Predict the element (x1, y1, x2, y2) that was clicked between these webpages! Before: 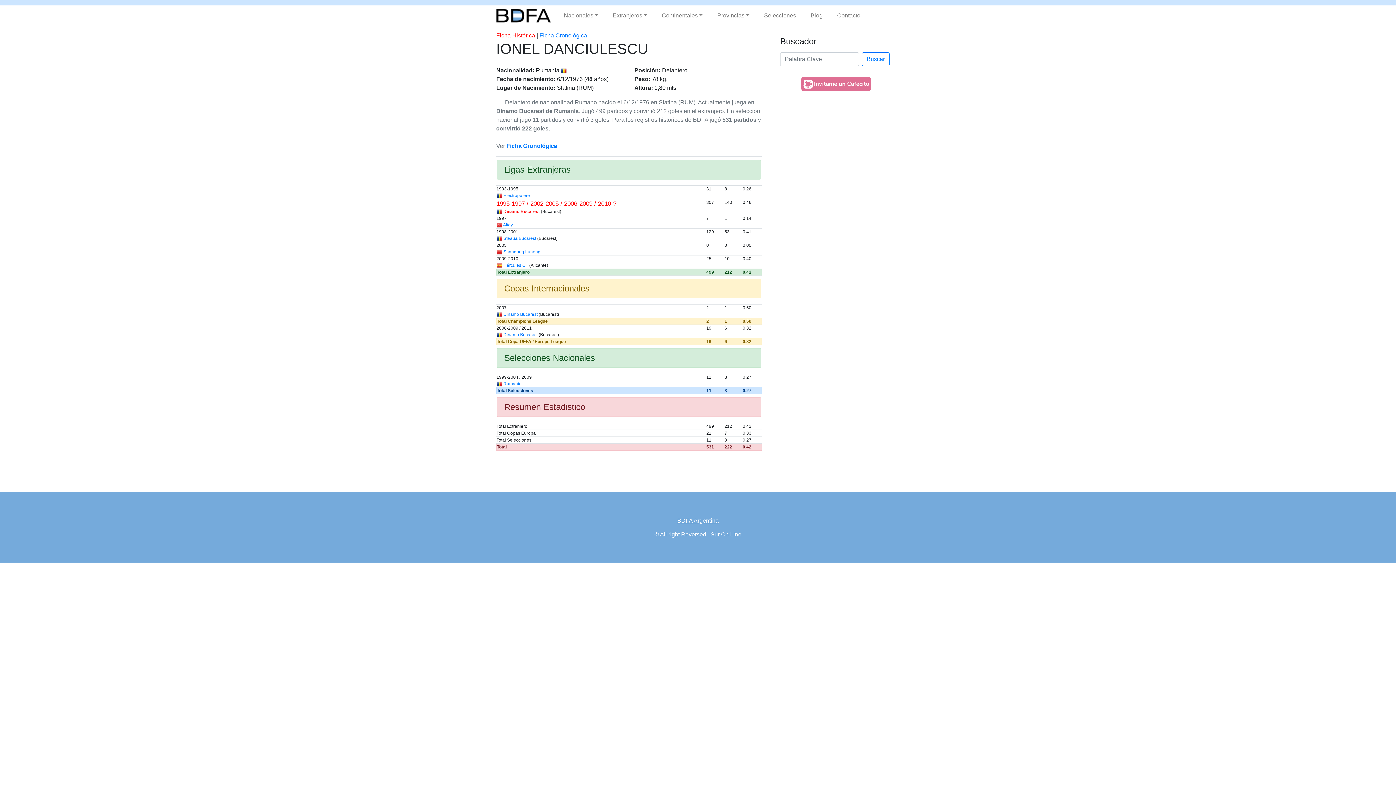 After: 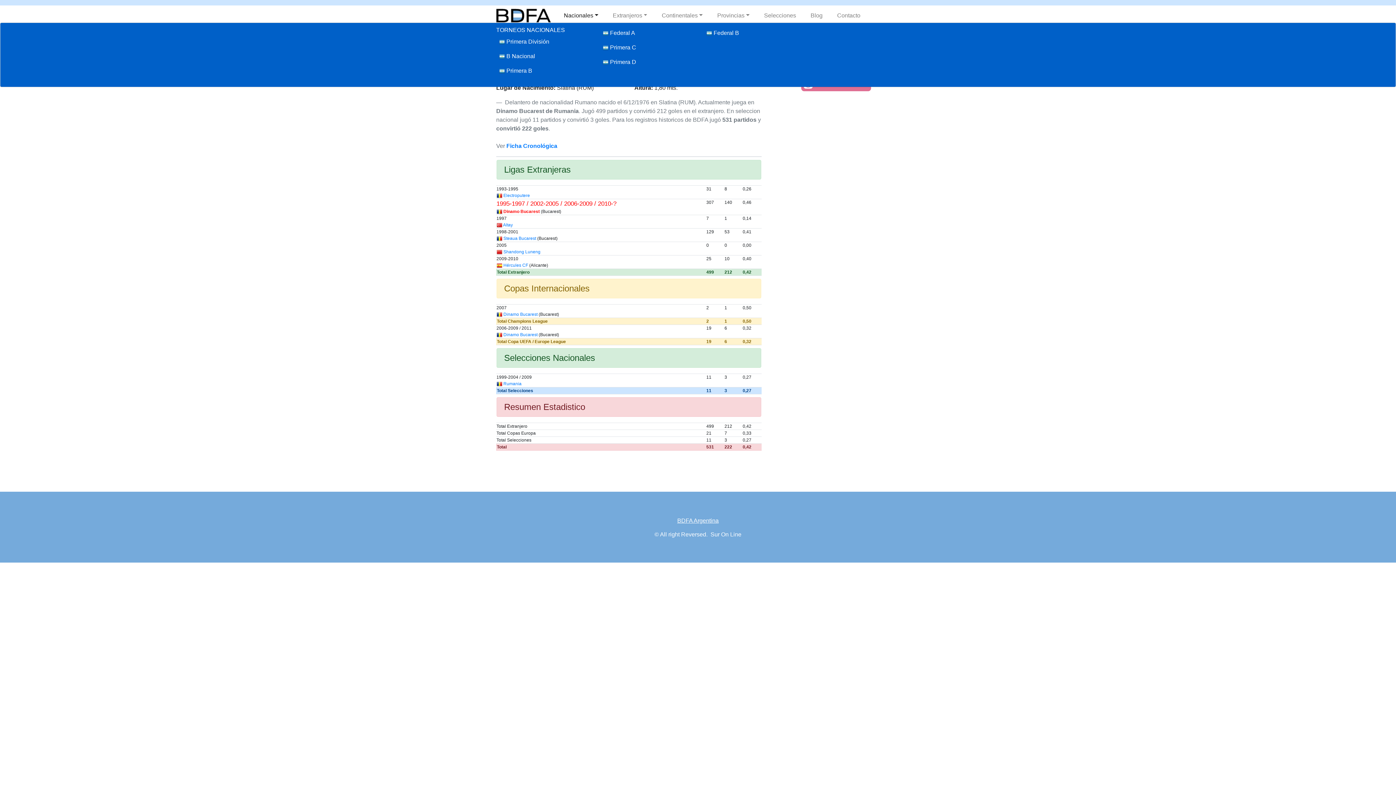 Action: label: Nacionales bbox: (561, 8, 601, 22)